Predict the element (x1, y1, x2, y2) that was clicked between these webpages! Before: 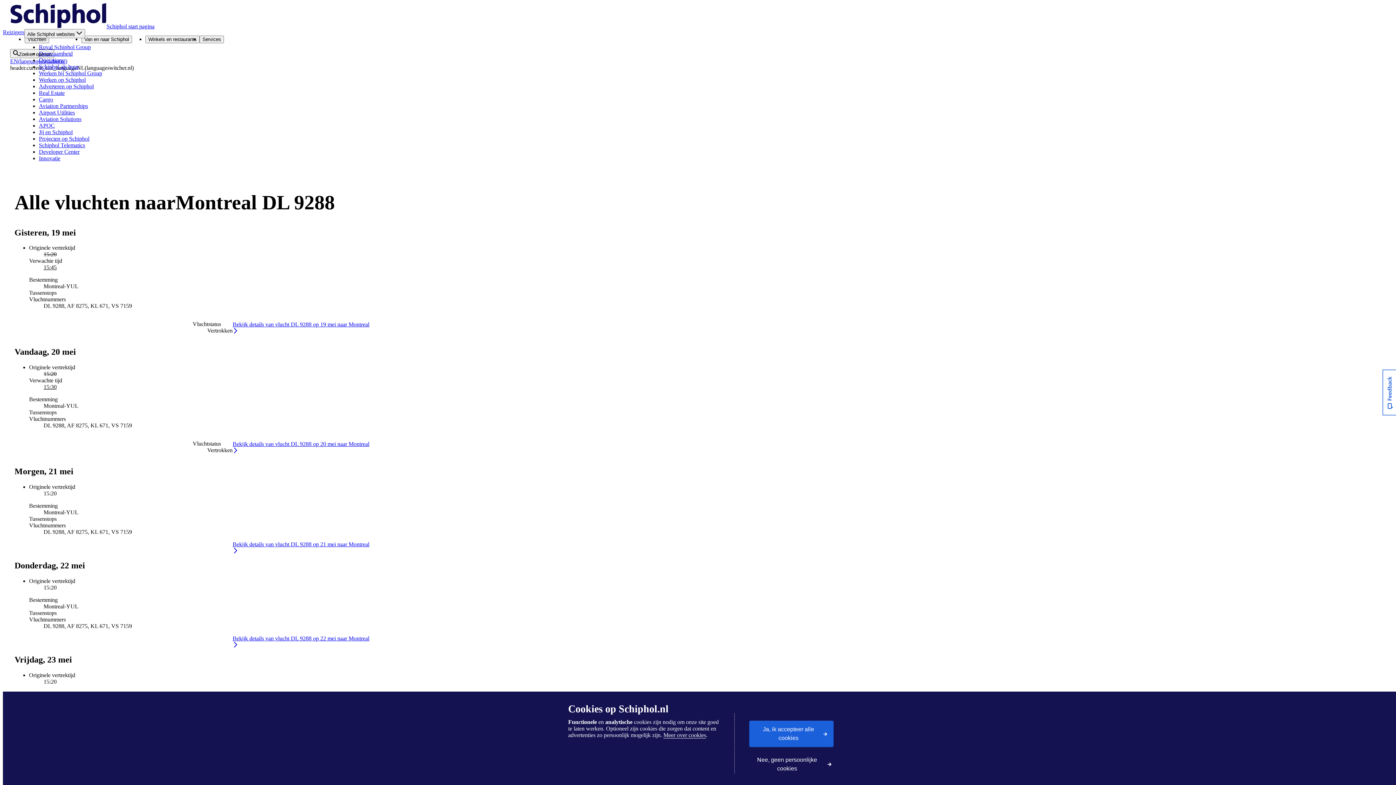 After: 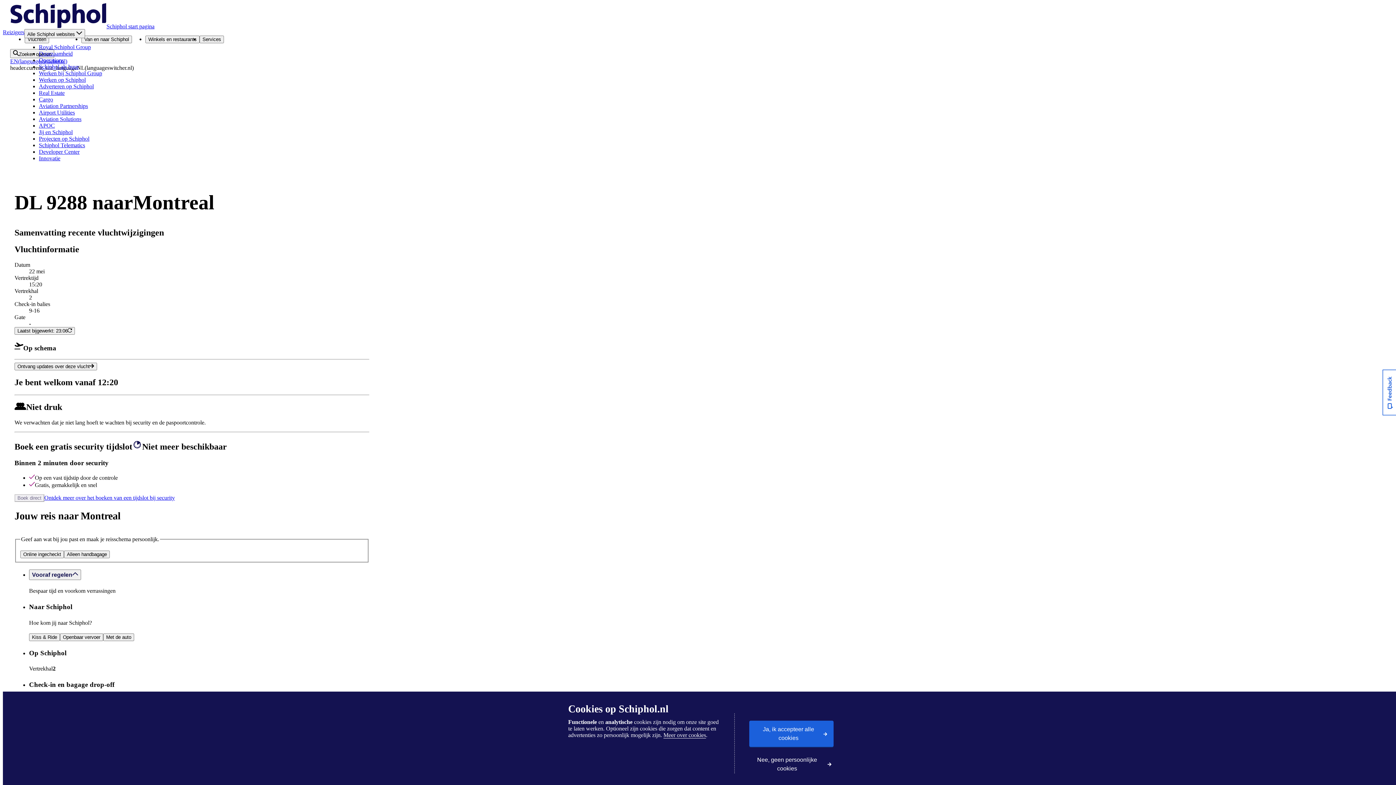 Action: bbox: (232, 635, 369, 647) label: Bekijk details van vlucht DL 9288 op 22 mei naar Montreal